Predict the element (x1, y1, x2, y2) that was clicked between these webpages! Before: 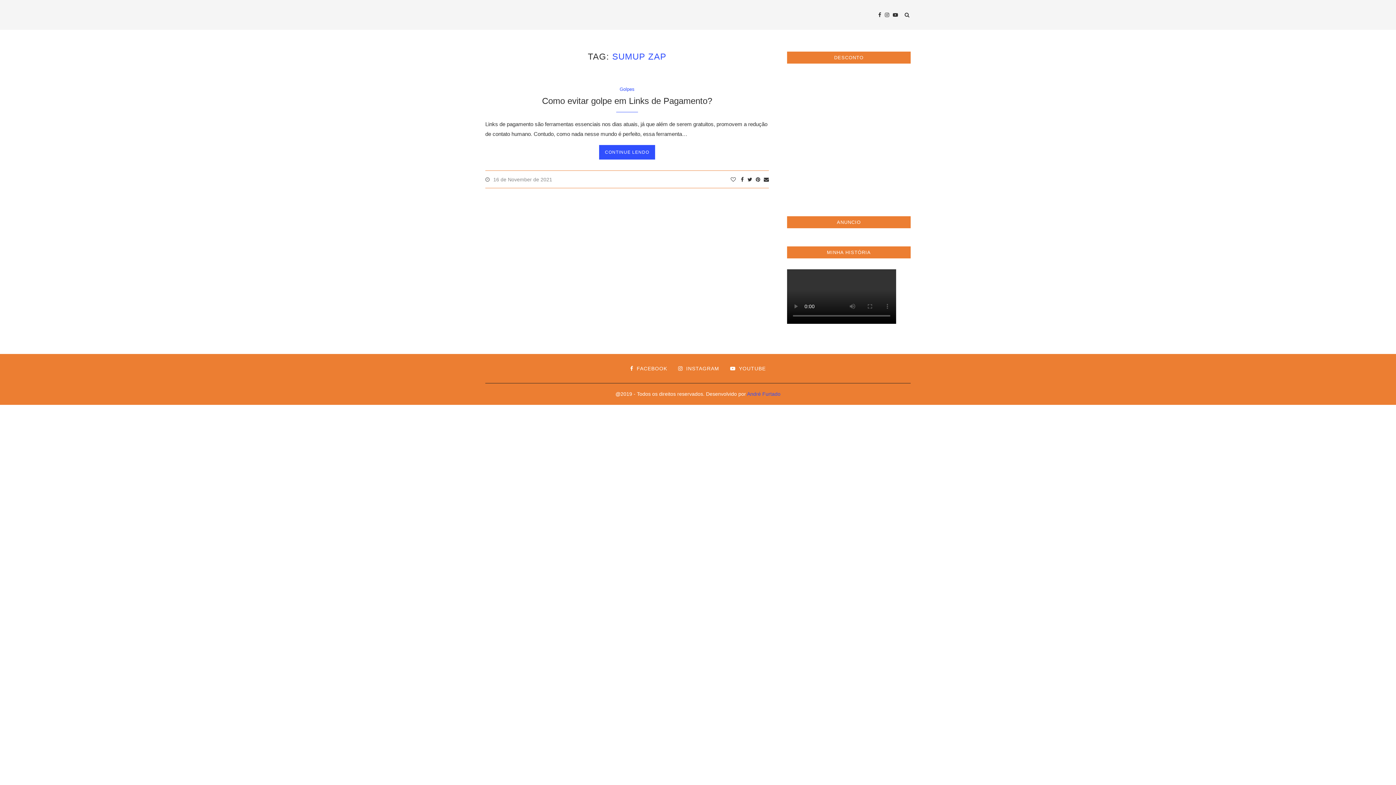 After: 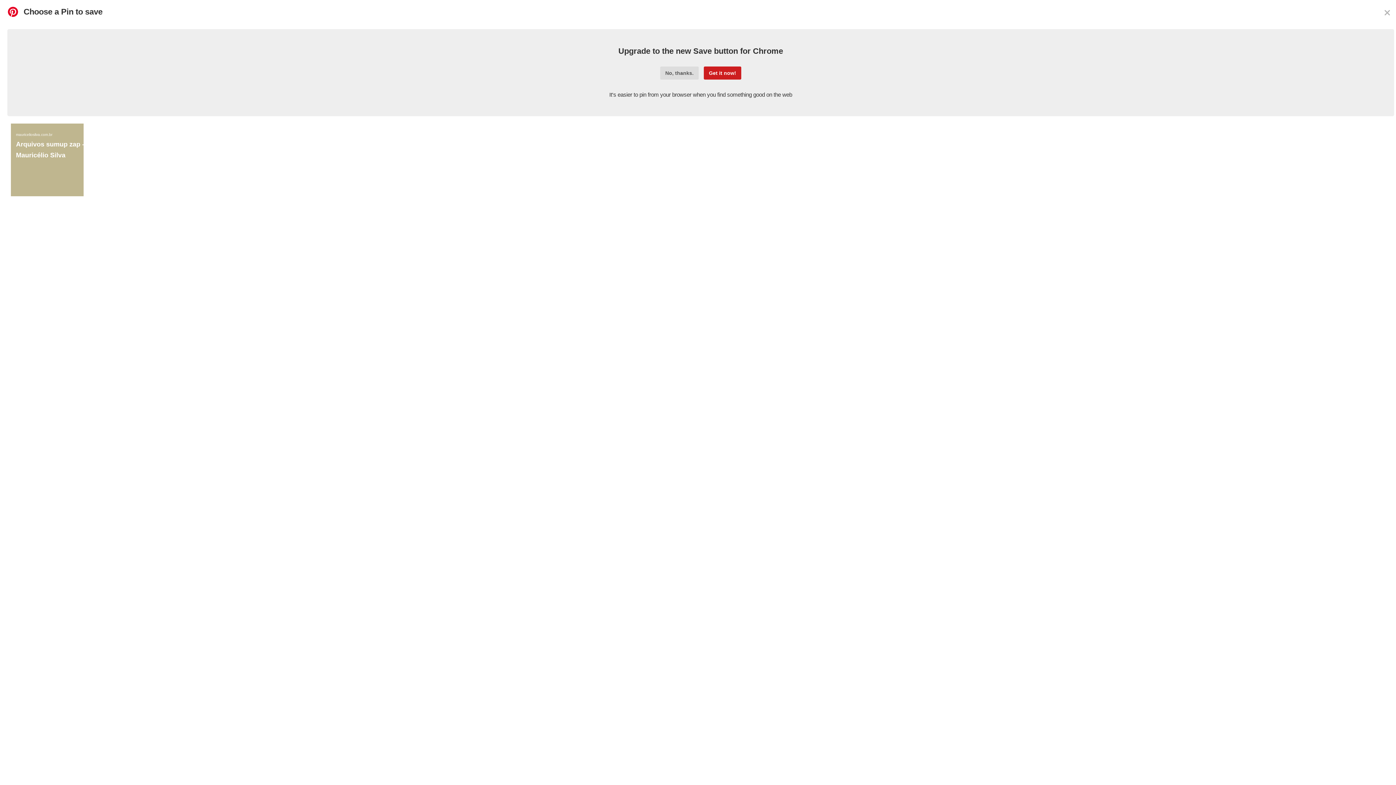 Action: bbox: (755, 176, 760, 182)